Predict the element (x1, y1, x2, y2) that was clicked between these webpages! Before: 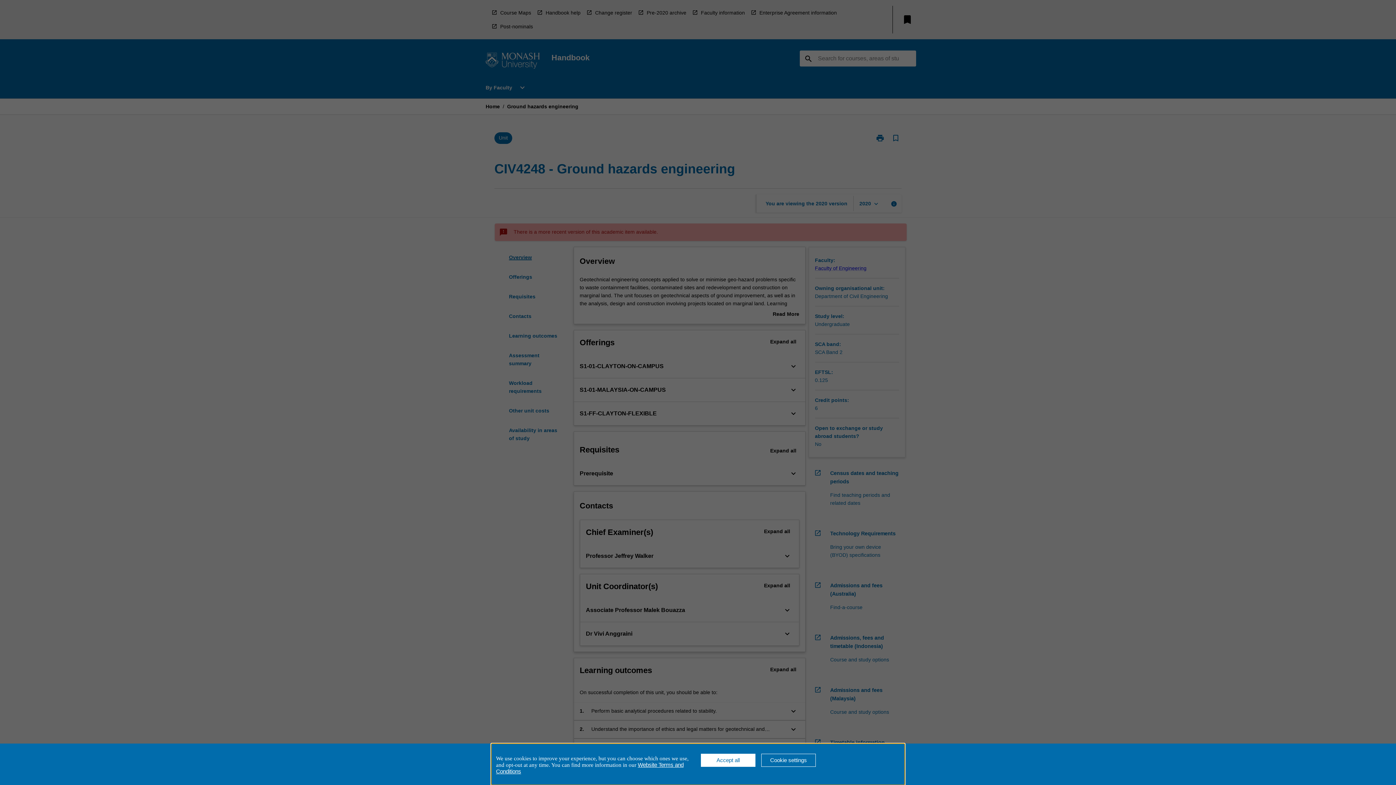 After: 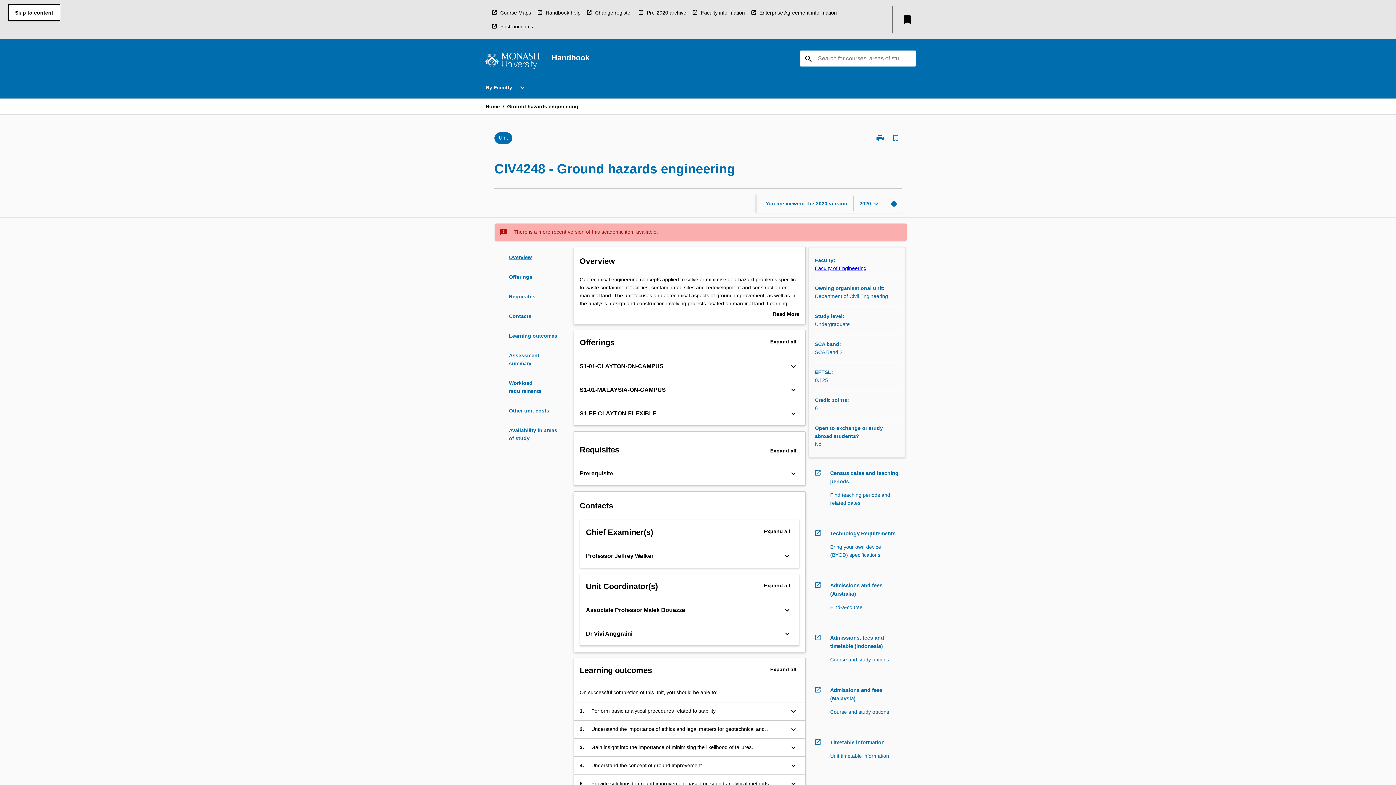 Action: label: Accept all bbox: (701, 754, 755, 767)